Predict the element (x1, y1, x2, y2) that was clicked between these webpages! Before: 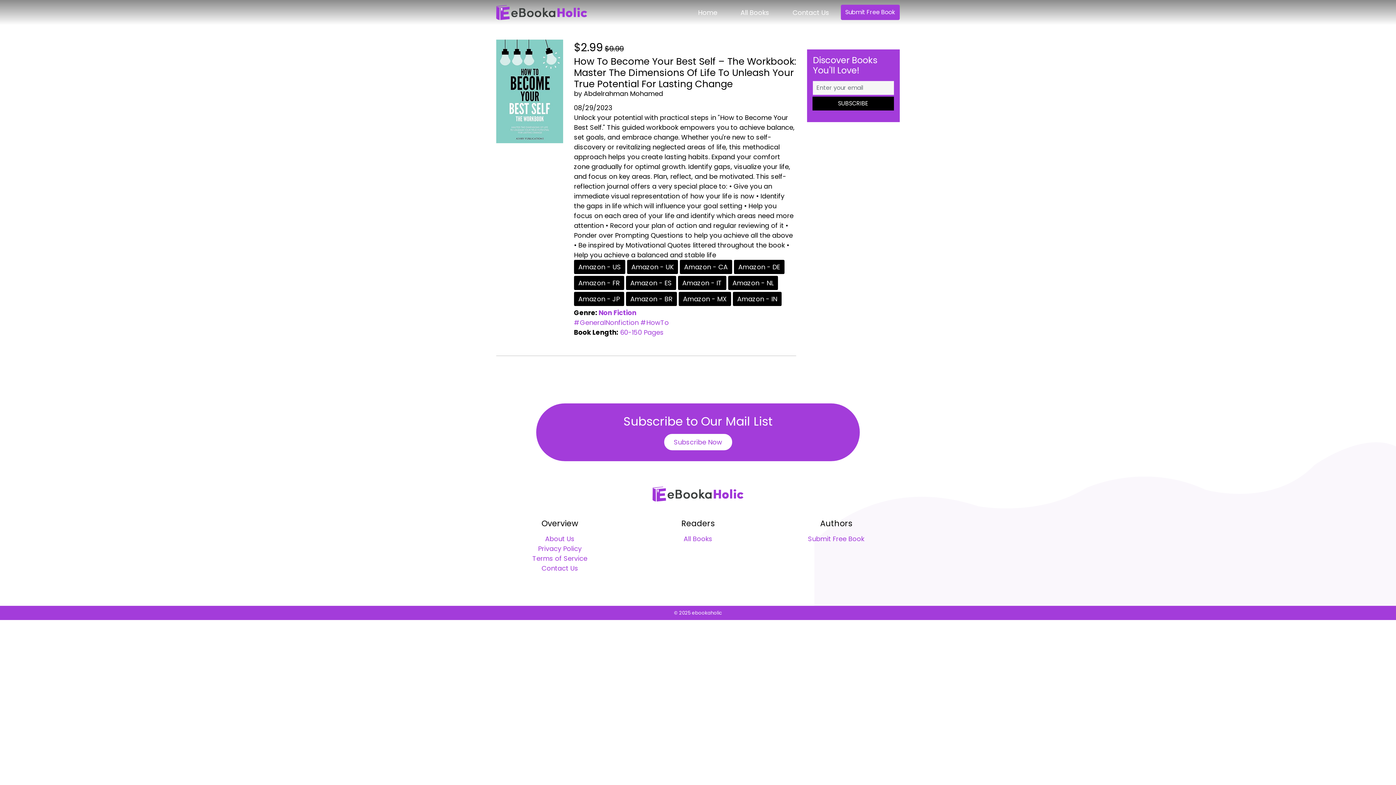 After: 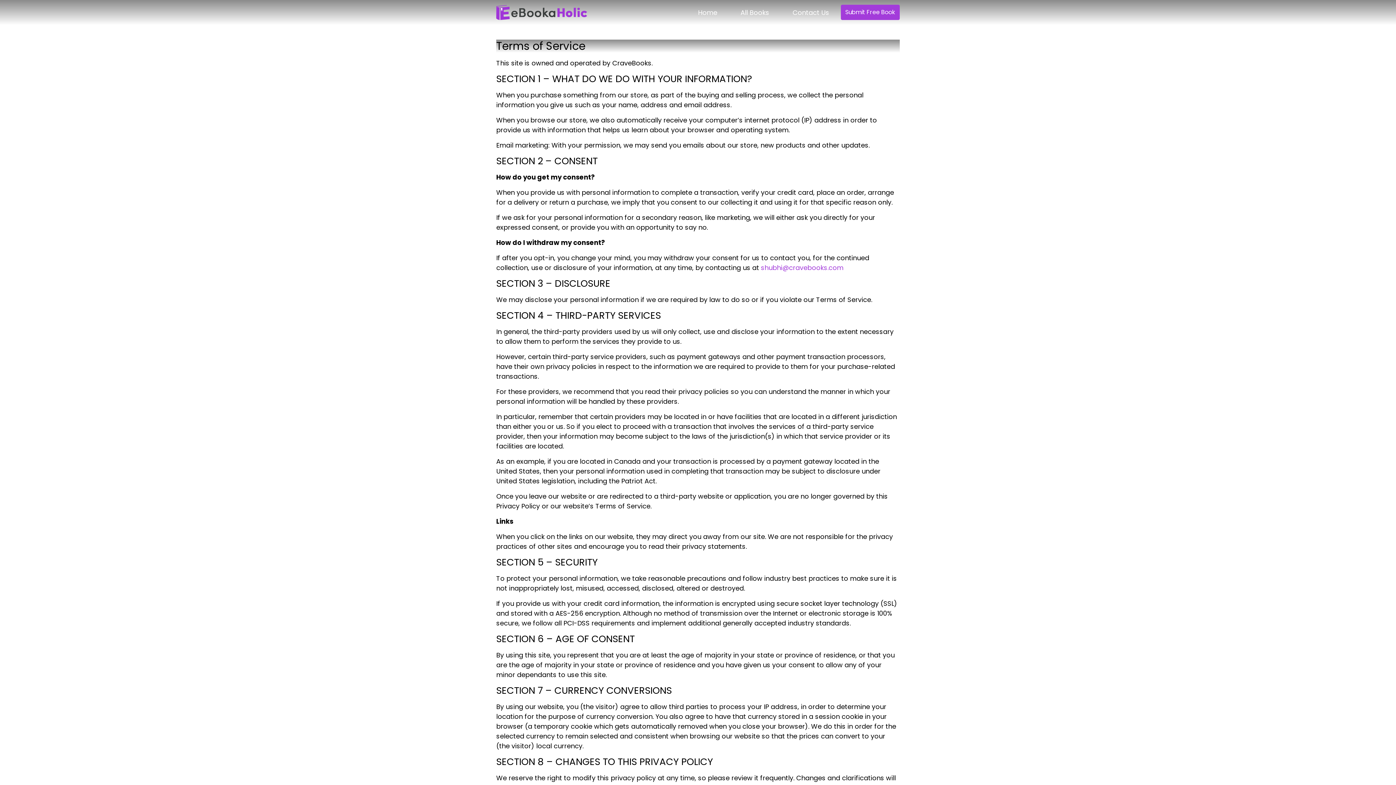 Action: label: Terms of Service bbox: (532, 554, 587, 563)